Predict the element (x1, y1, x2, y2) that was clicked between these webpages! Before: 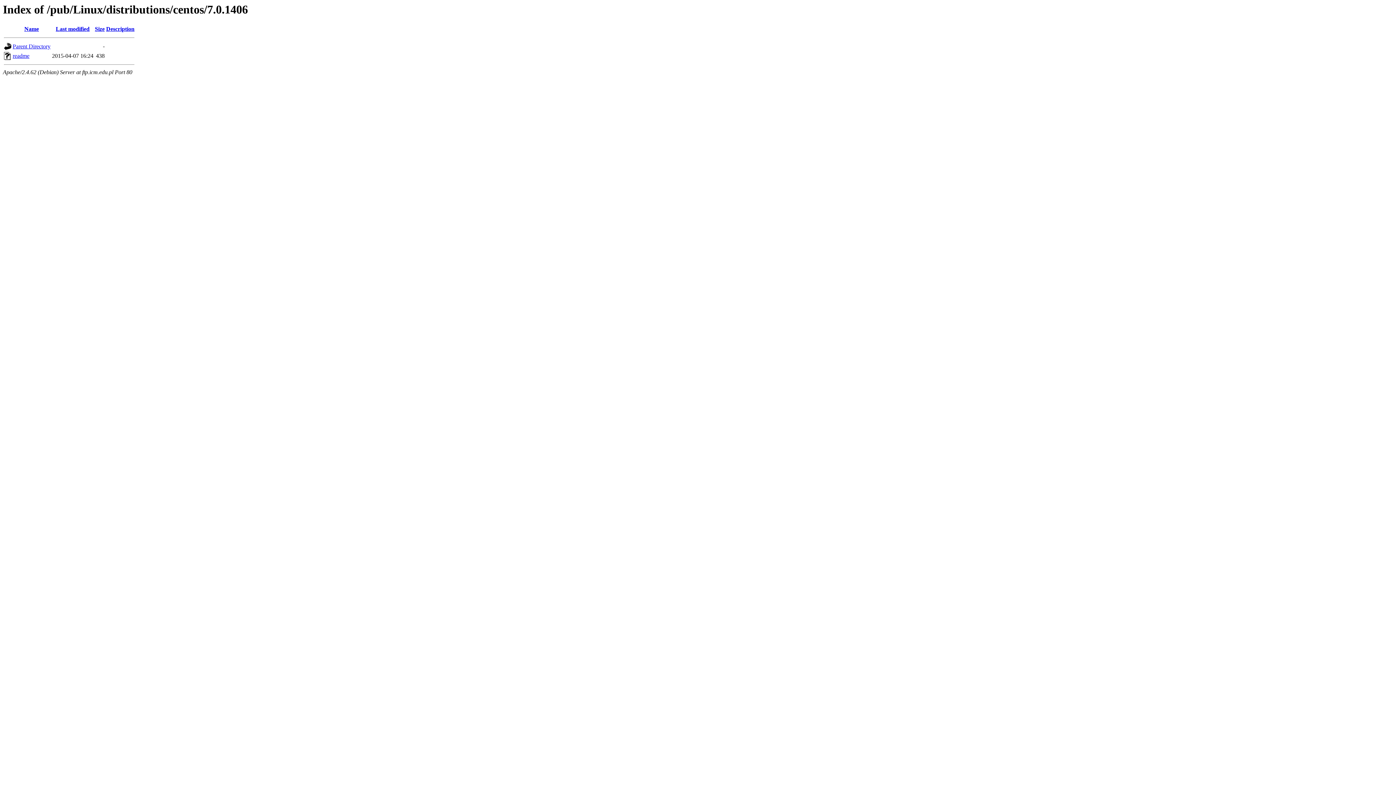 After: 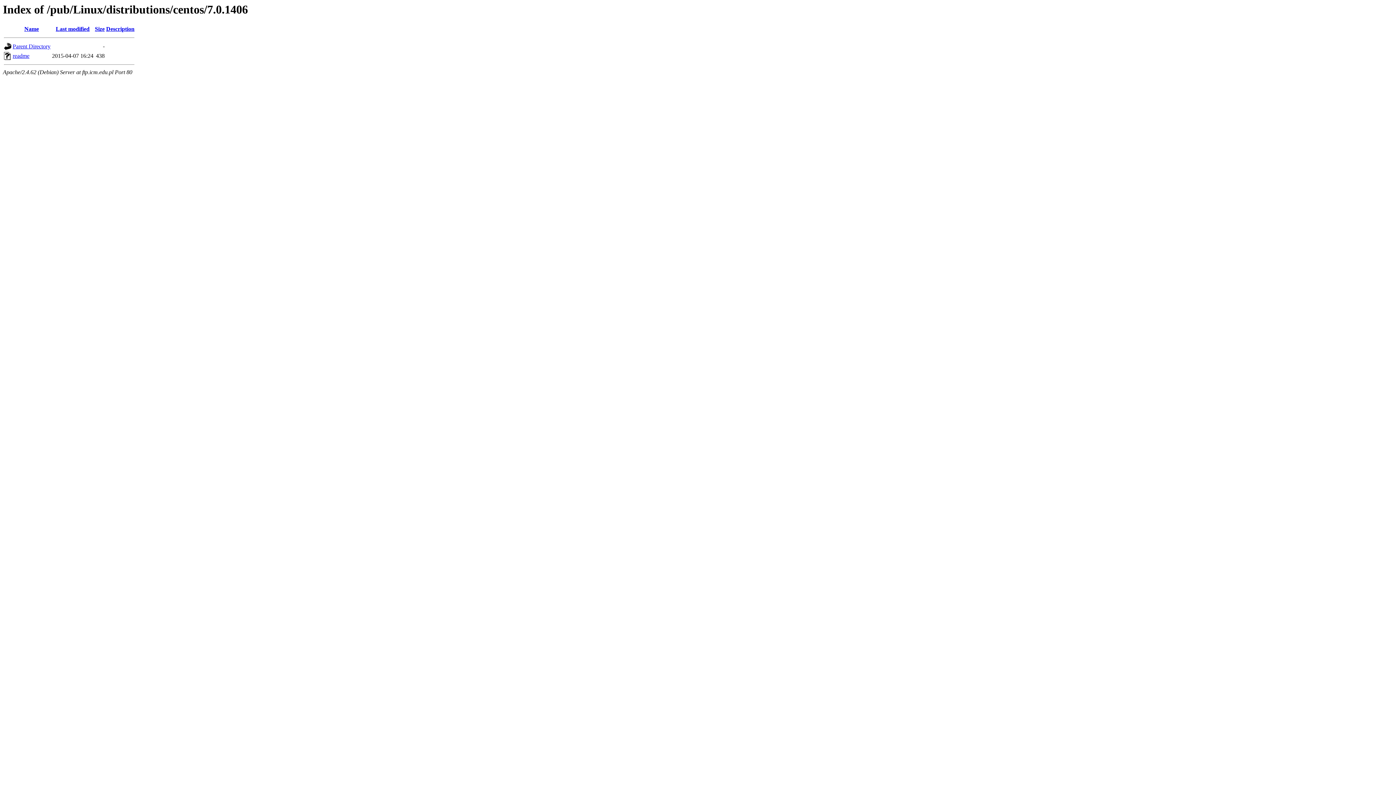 Action: bbox: (94, 25, 104, 32) label: Size